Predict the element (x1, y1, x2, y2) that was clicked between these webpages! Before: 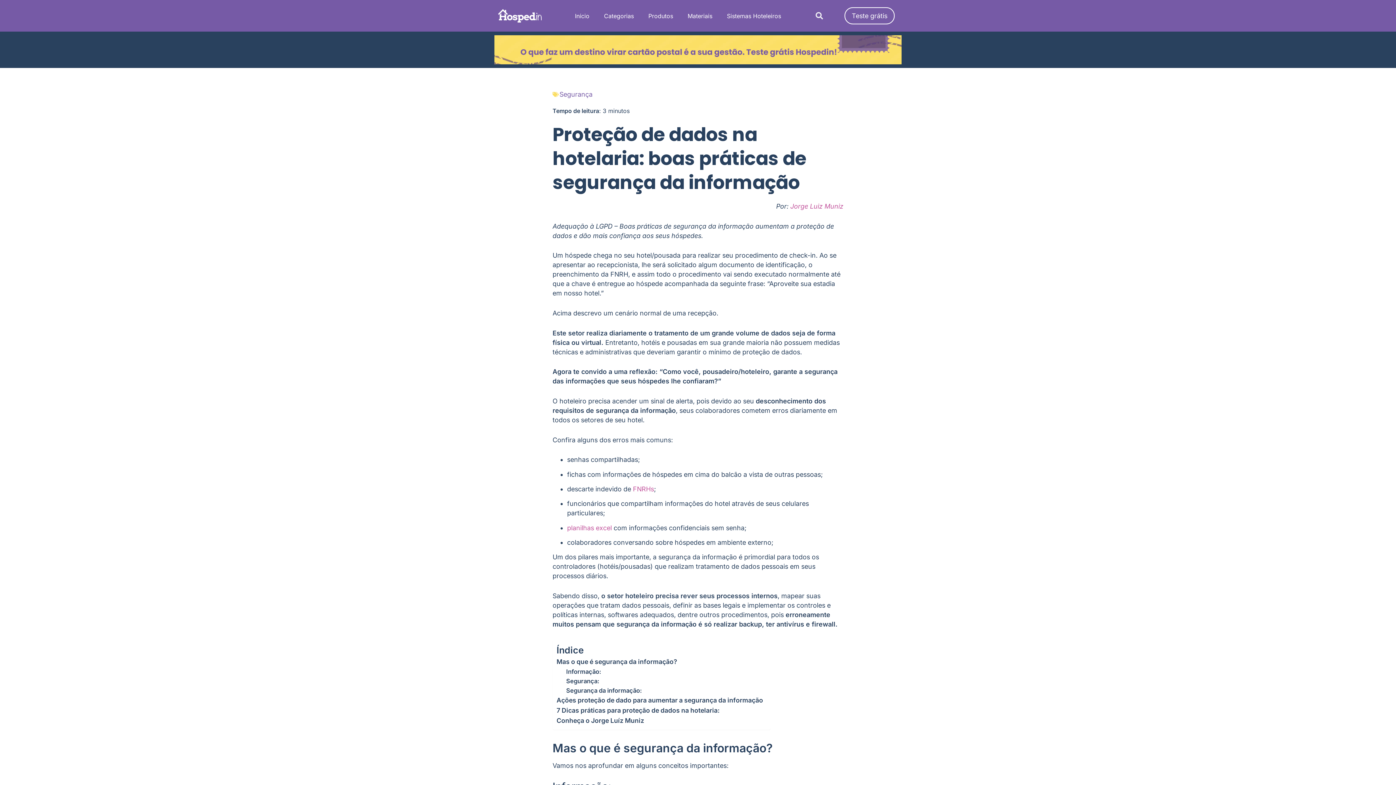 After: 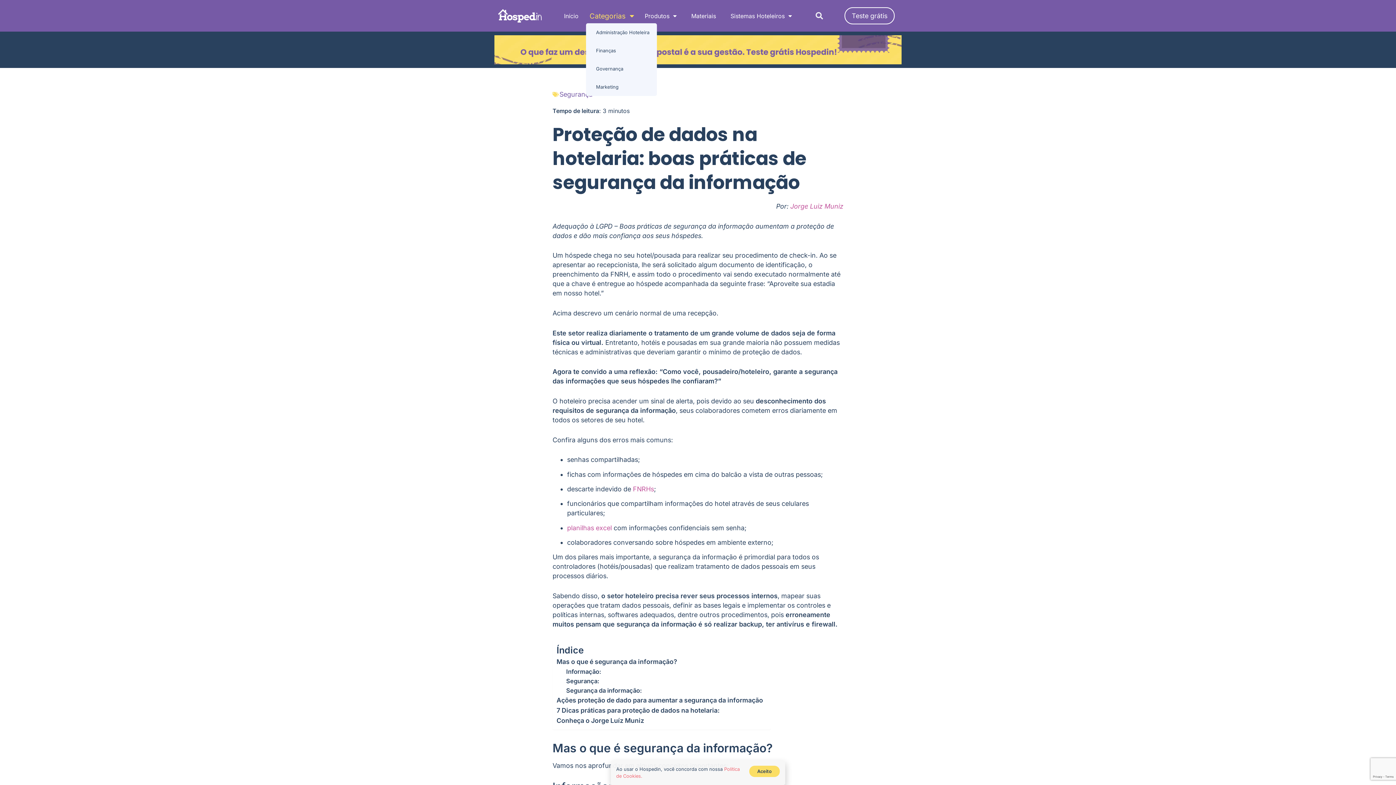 Action: bbox: (596, 8, 641, 23) label: Categorias